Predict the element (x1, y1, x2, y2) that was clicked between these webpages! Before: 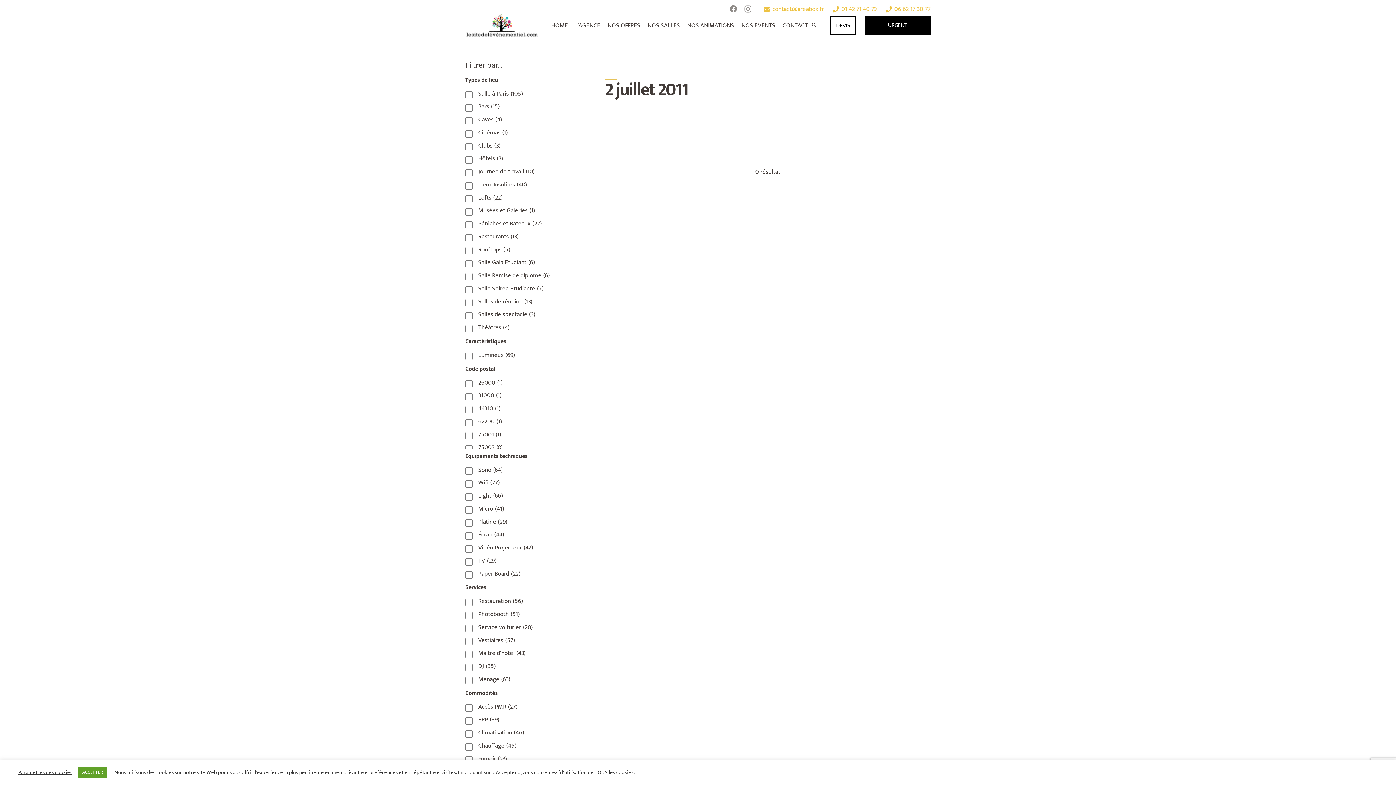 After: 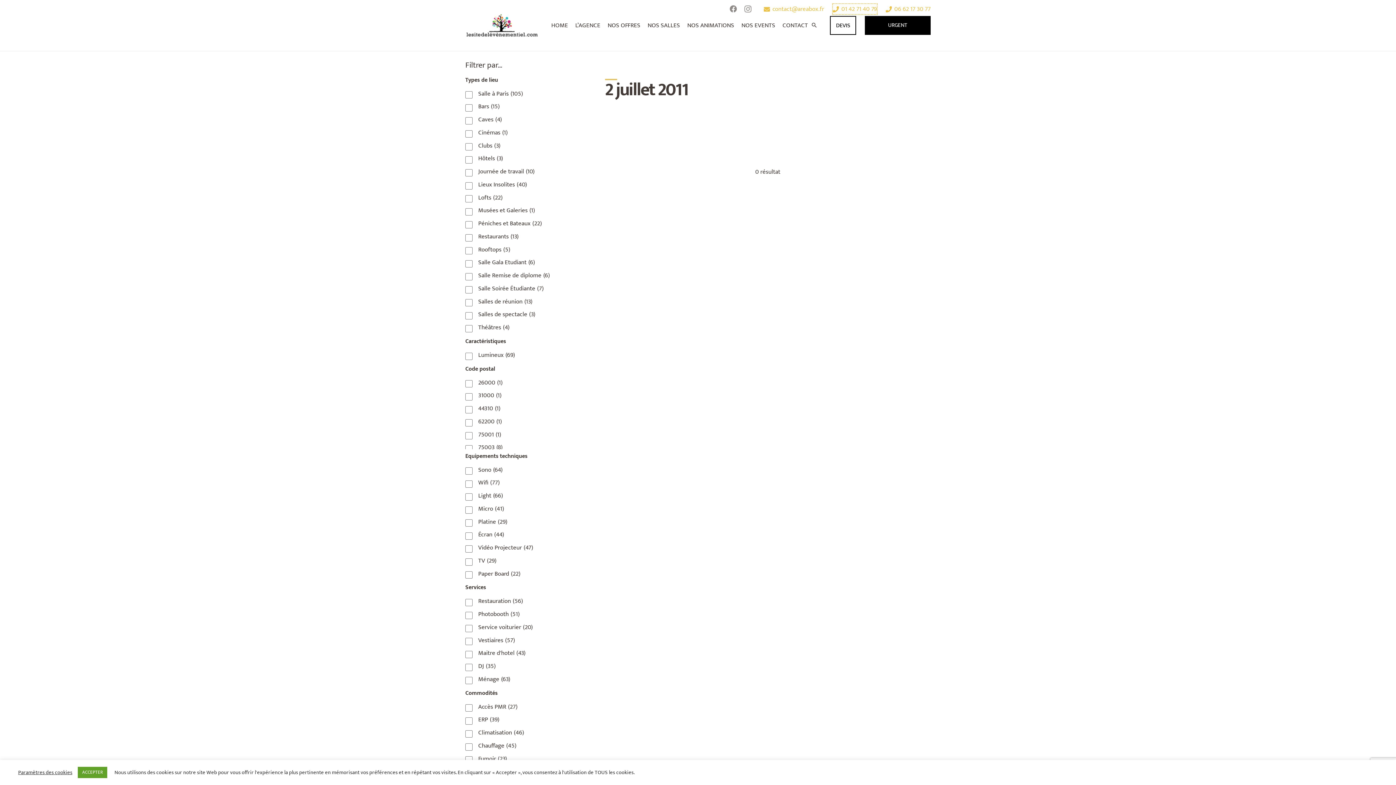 Action: label: 01 42 71 40 79 bbox: (832, 3, 877, 14)